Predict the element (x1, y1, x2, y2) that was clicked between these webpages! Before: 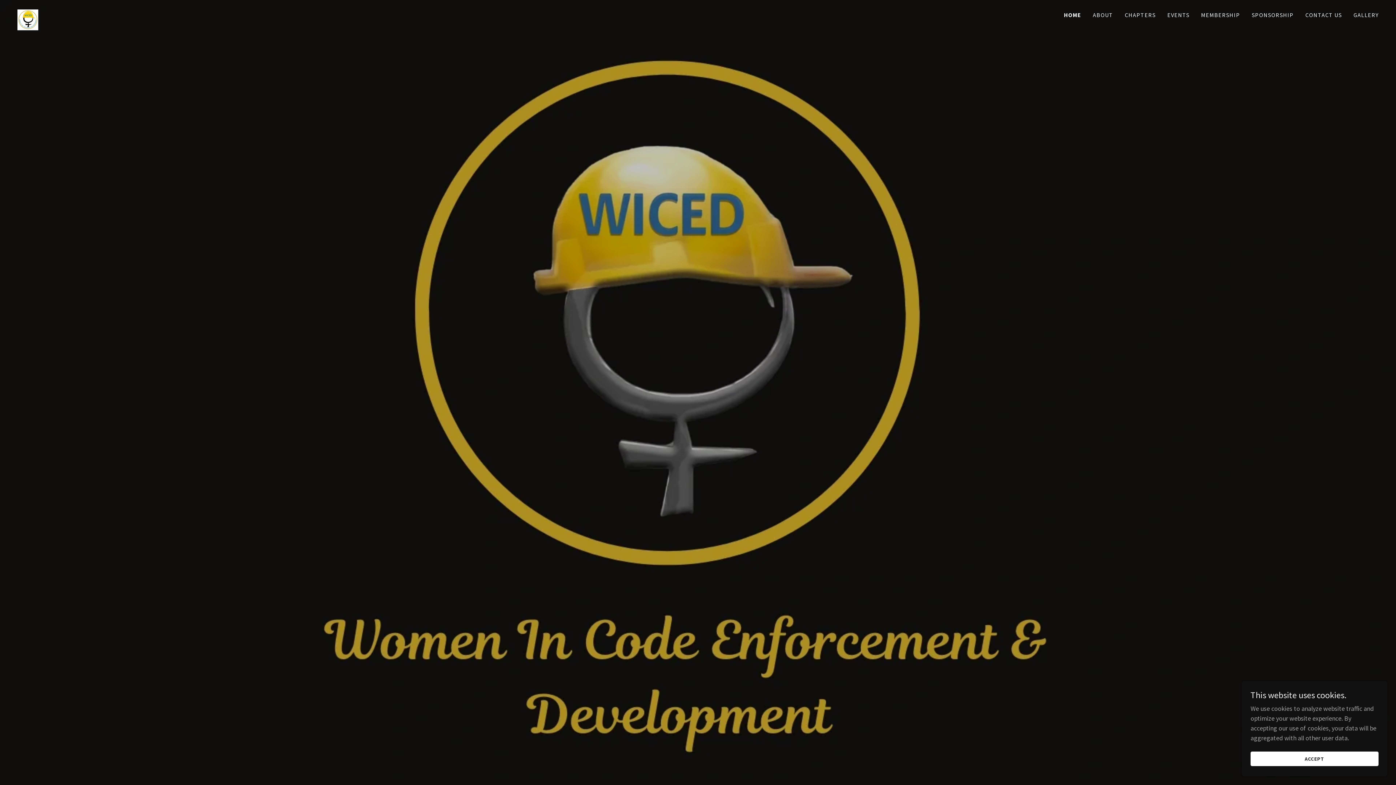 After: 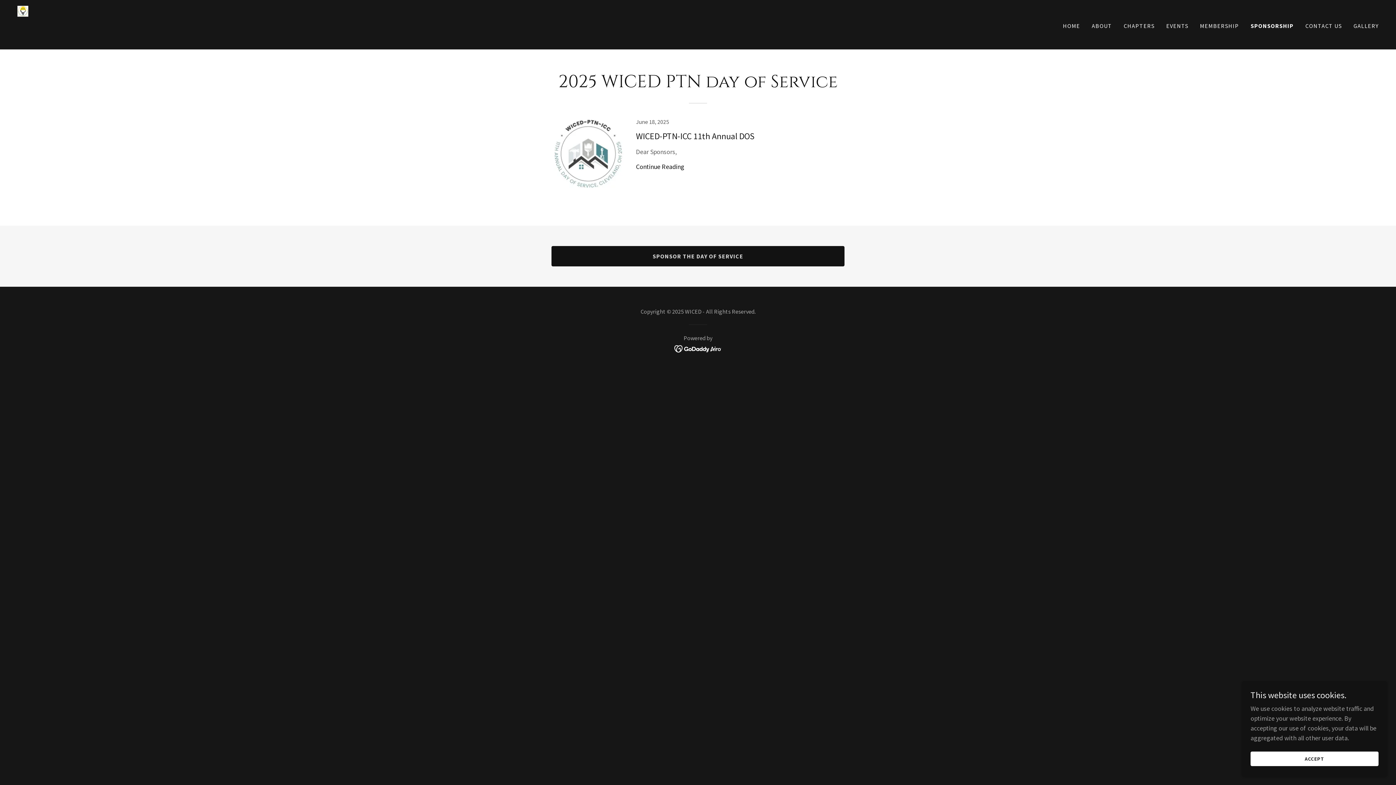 Action: bbox: (1249, 8, 1296, 21) label: SPONSORSHIP